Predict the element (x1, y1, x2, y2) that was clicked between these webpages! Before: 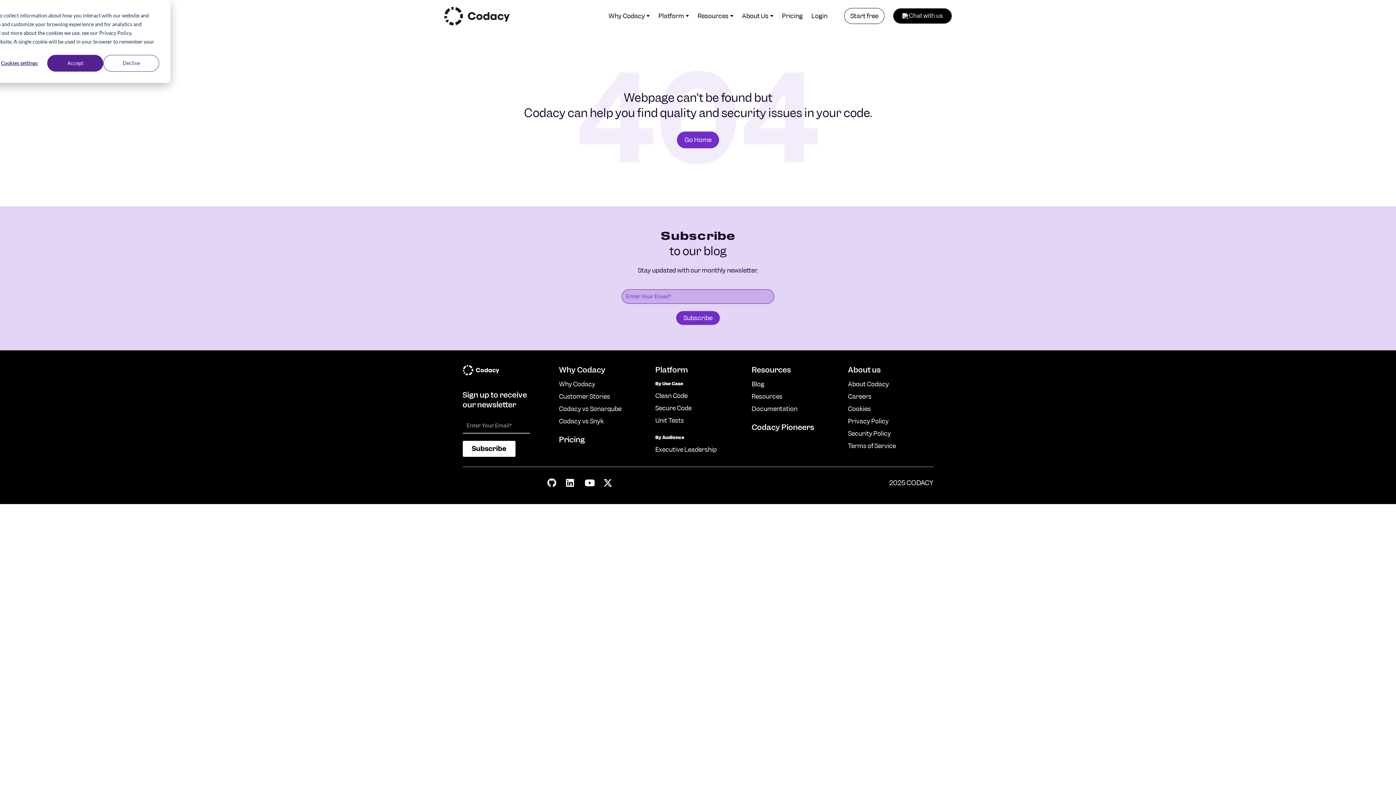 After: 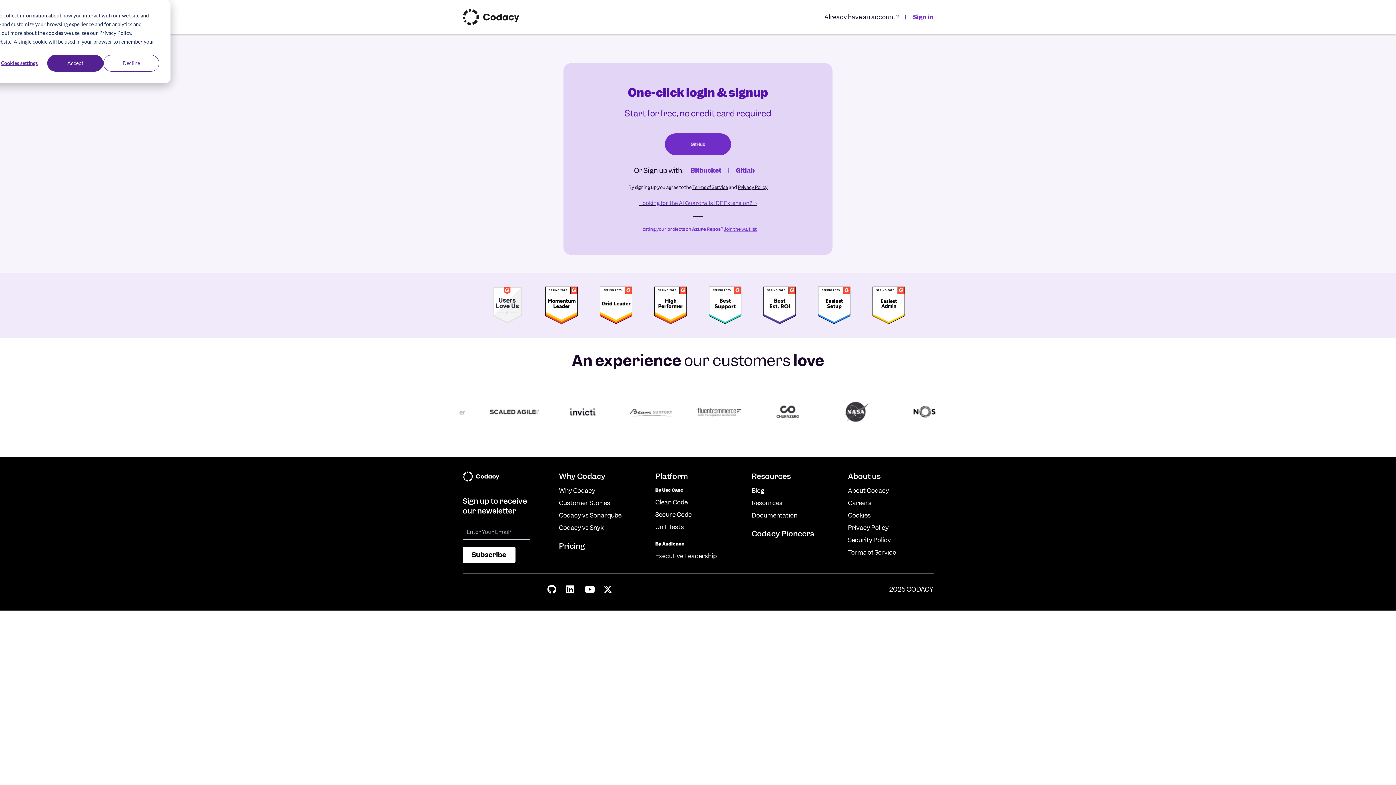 Action: bbox: (844, 8, 884, 24) label: Start free